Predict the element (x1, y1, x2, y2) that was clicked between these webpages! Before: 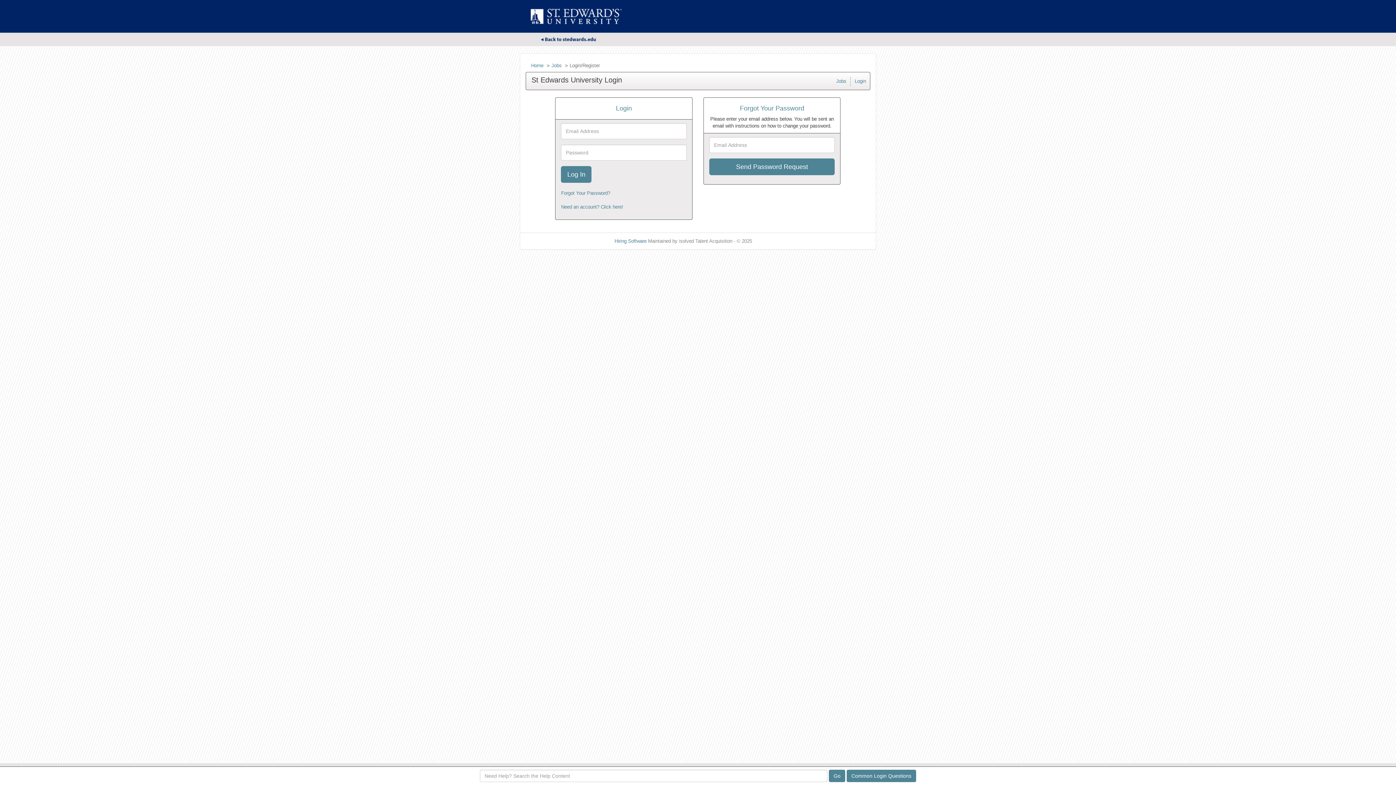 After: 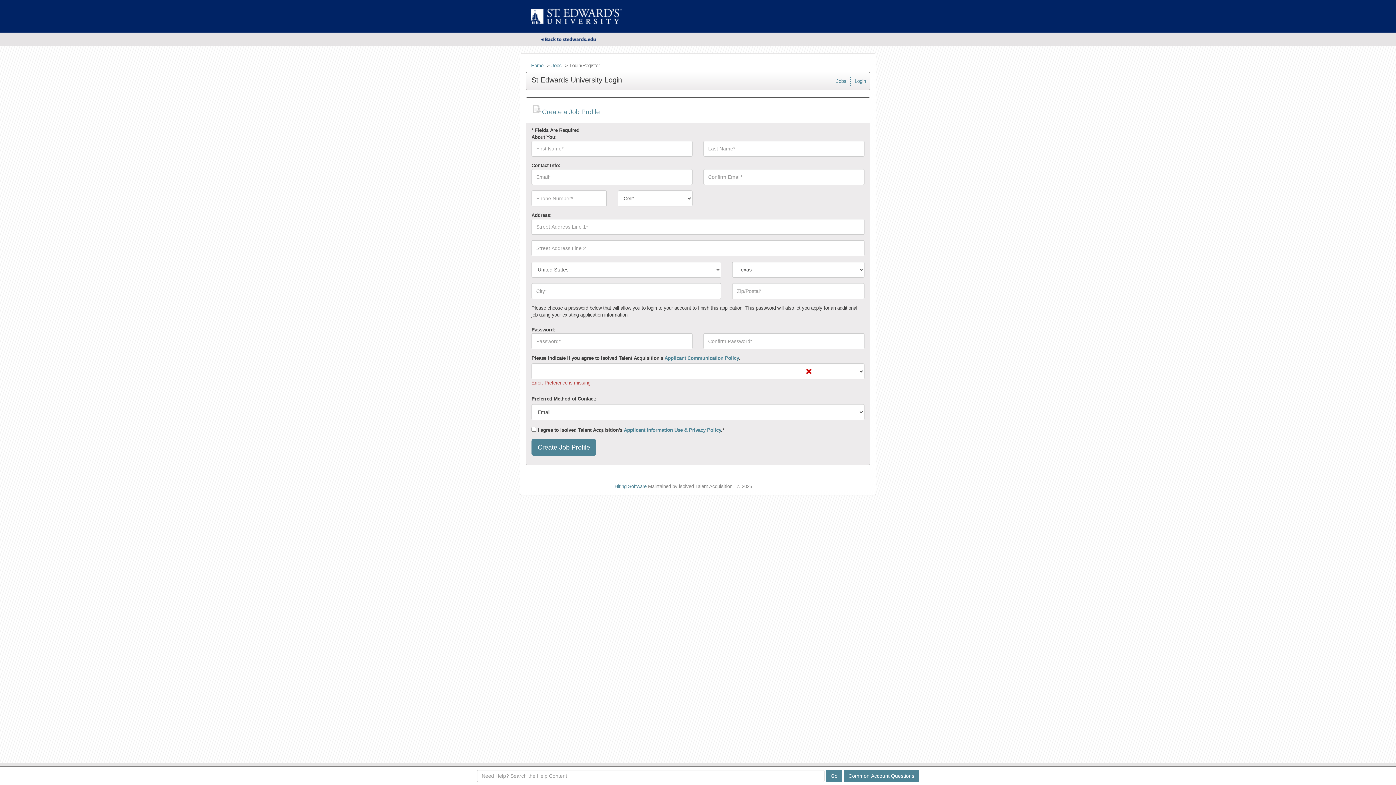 Action: label: Need an account? Click here! bbox: (561, 204, 623, 209)